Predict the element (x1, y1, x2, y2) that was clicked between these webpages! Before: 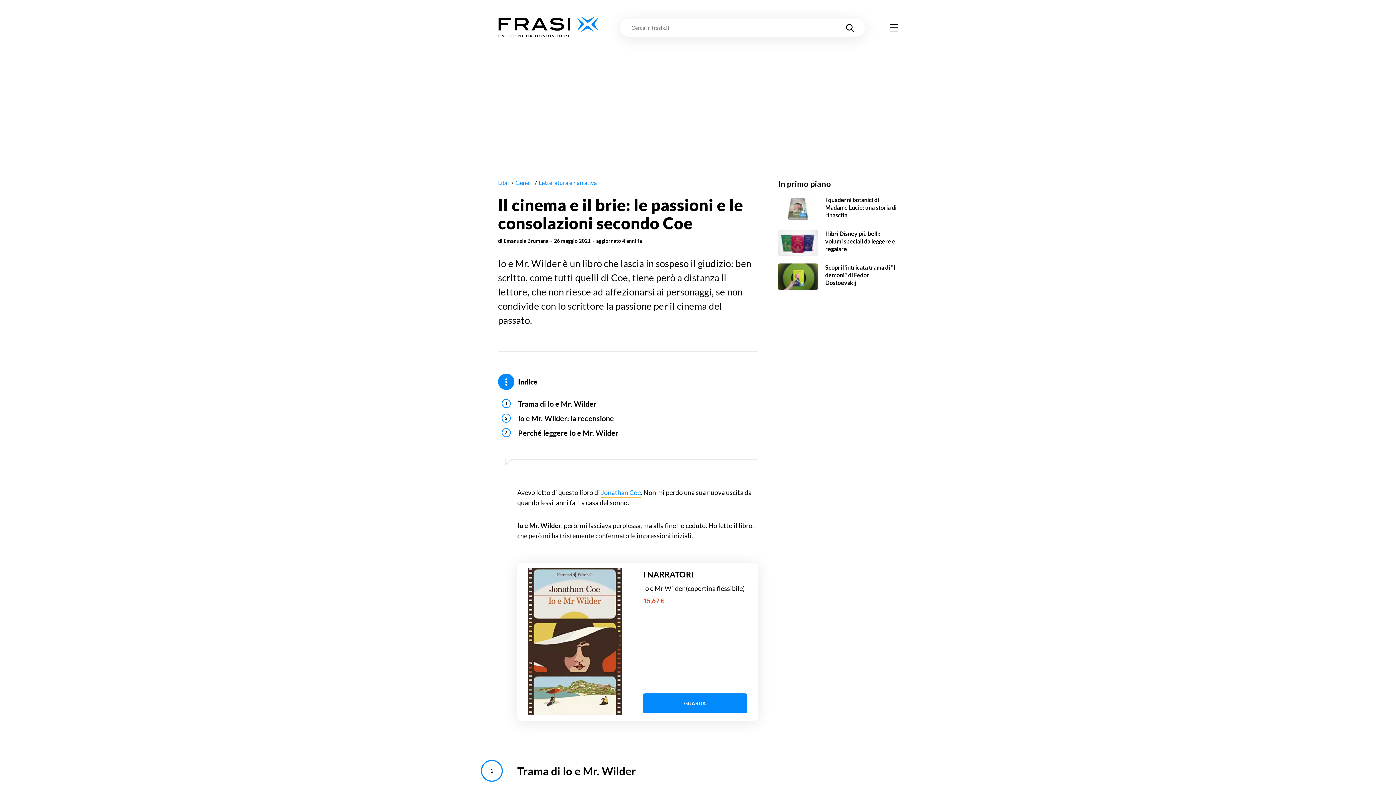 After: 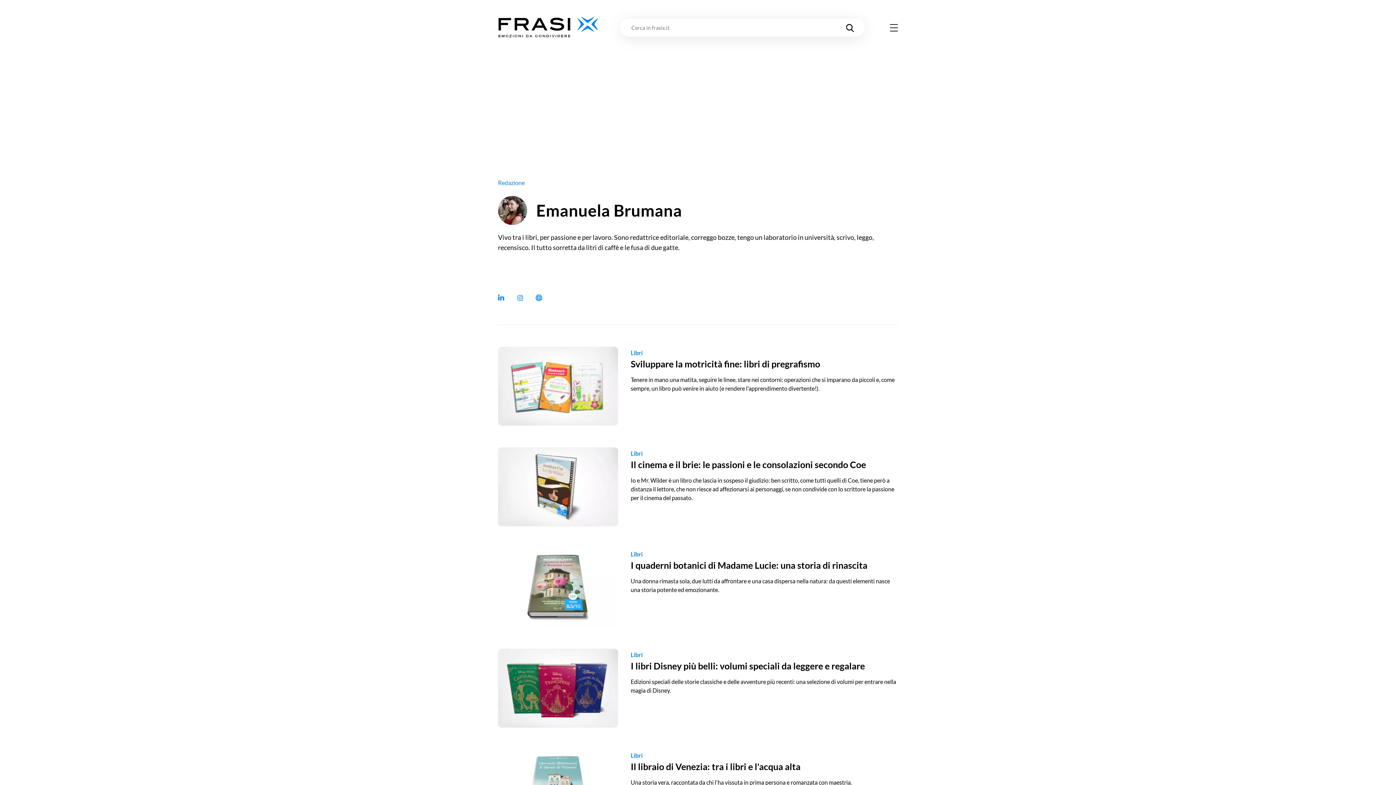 Action: label: Emanuela Brumana bbox: (503, 237, 548, 244)